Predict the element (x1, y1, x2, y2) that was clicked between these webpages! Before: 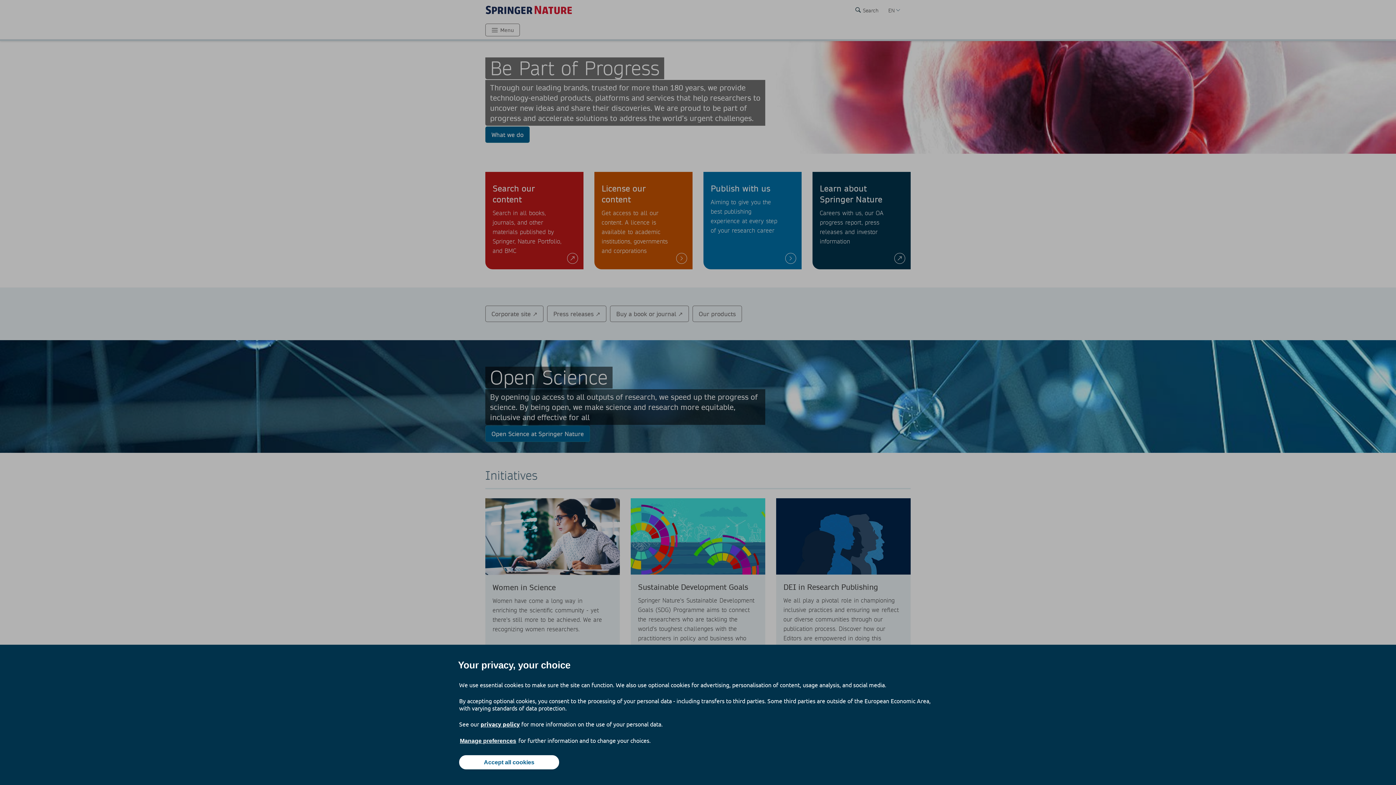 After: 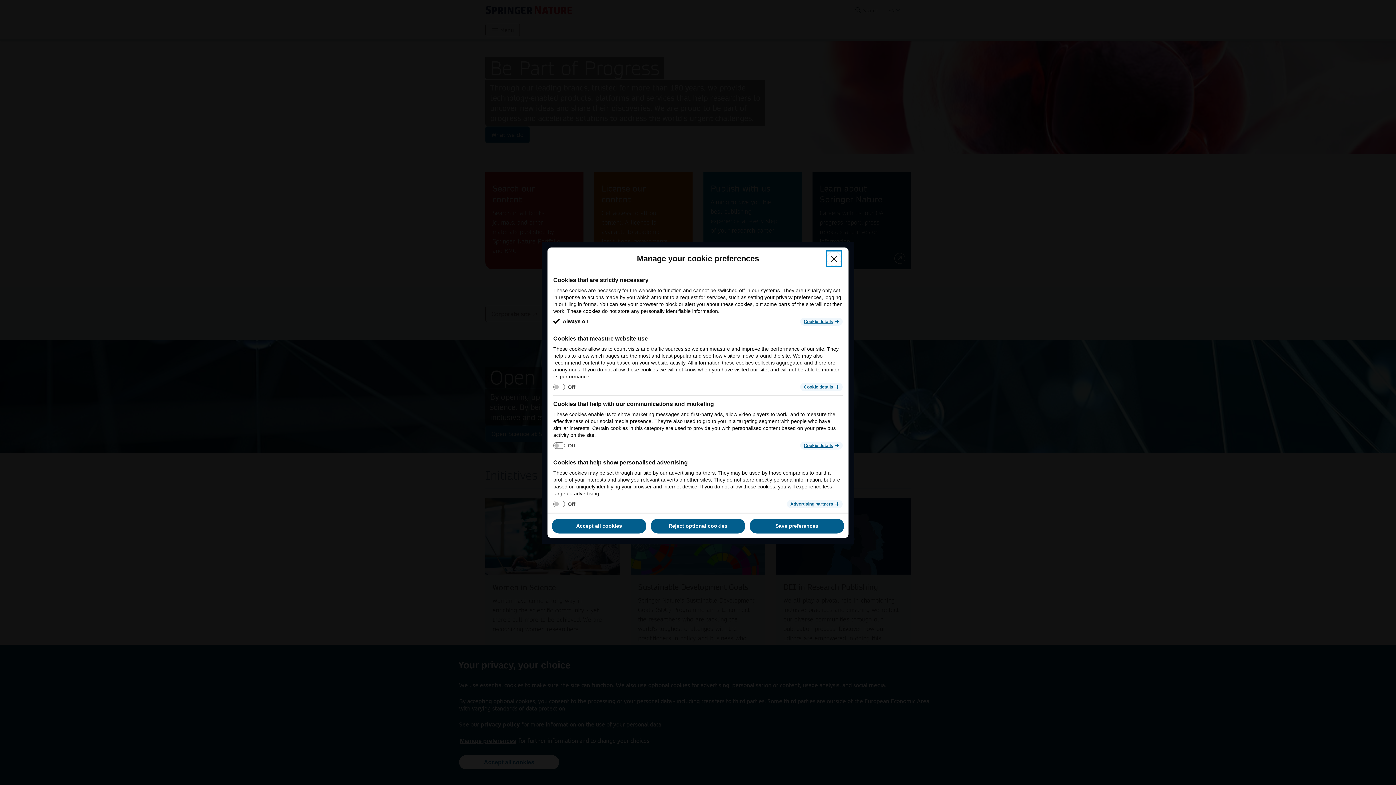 Action: label: Manage preferences bbox: (459, 737, 517, 745)